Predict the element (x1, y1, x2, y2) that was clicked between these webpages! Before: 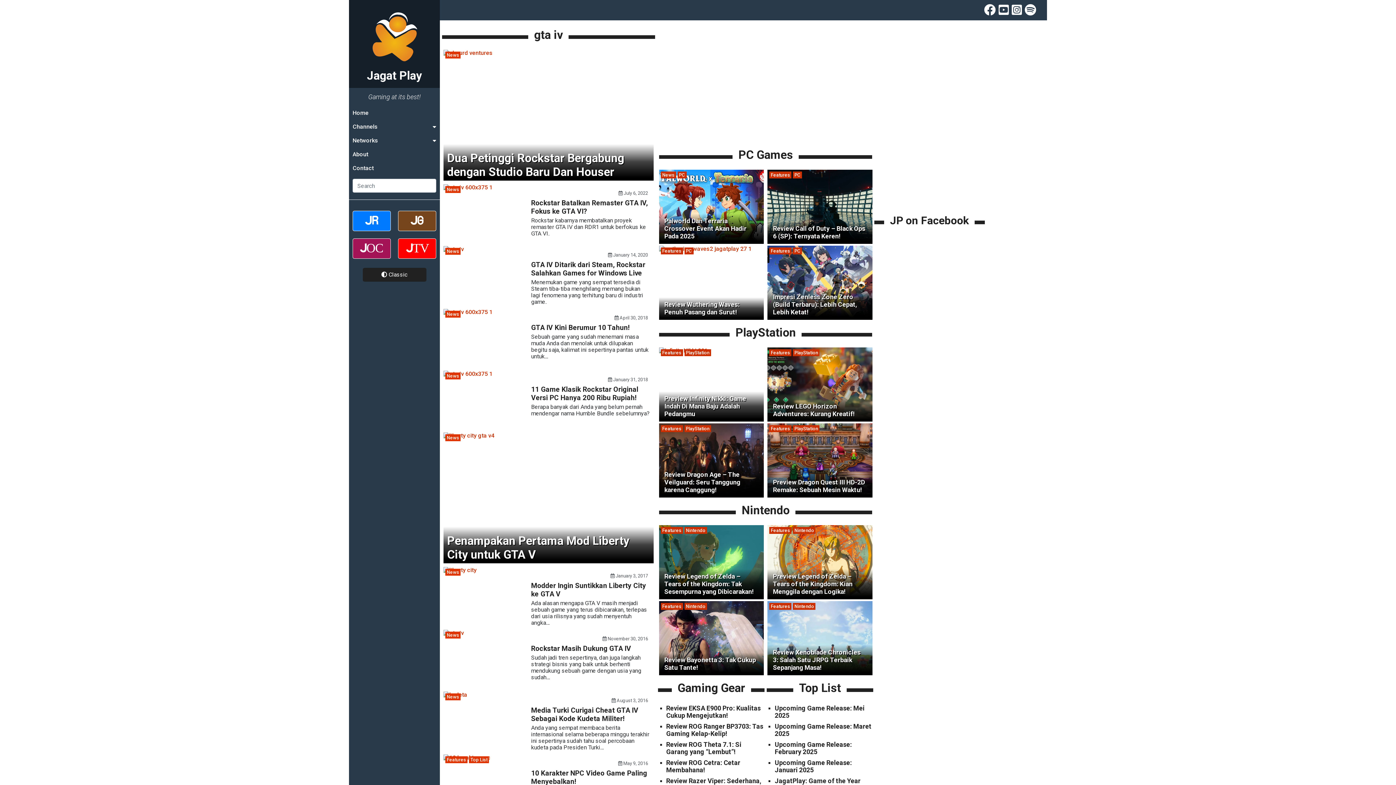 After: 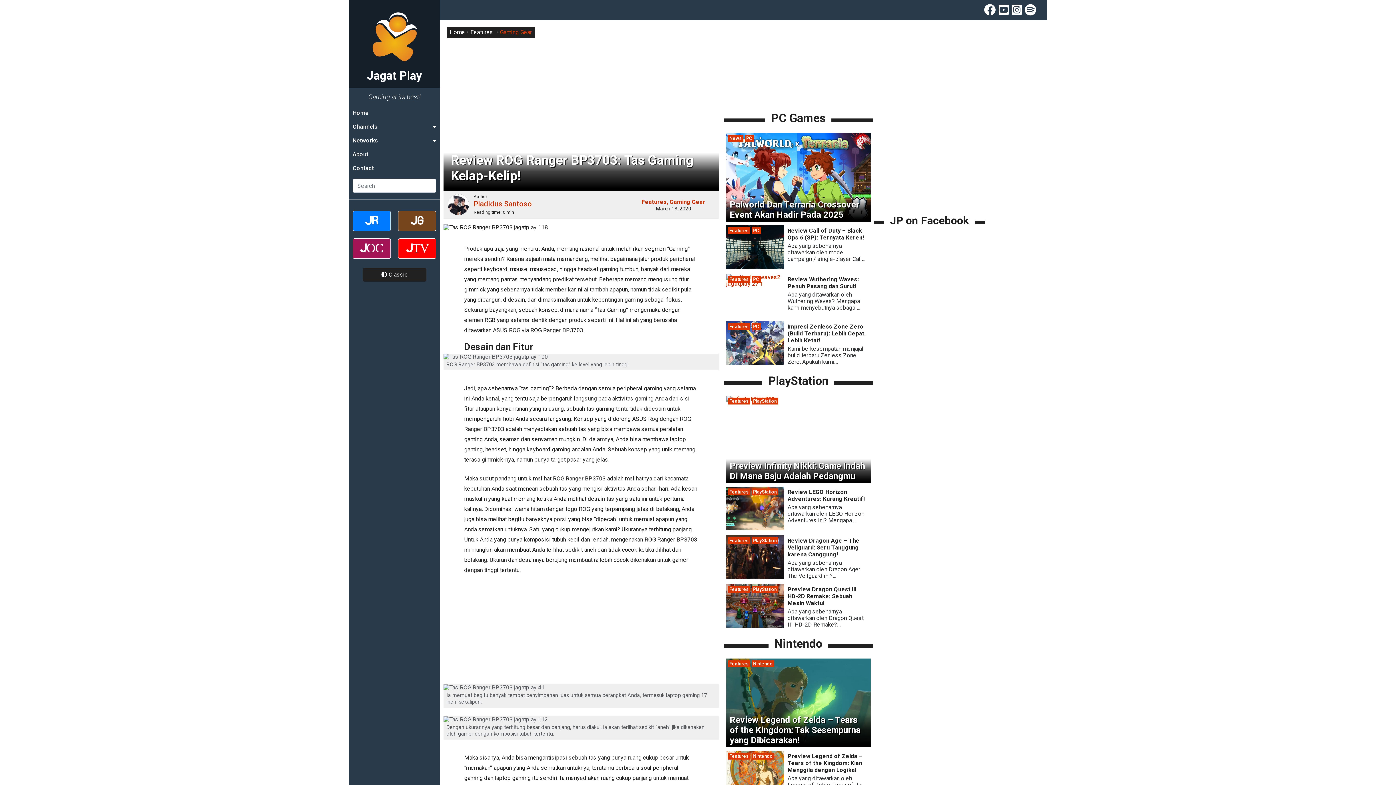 Action: label: Review ROG Ranger BP3703: Tas Gaming Kelap-Kelip! bbox: (666, 723, 763, 737)